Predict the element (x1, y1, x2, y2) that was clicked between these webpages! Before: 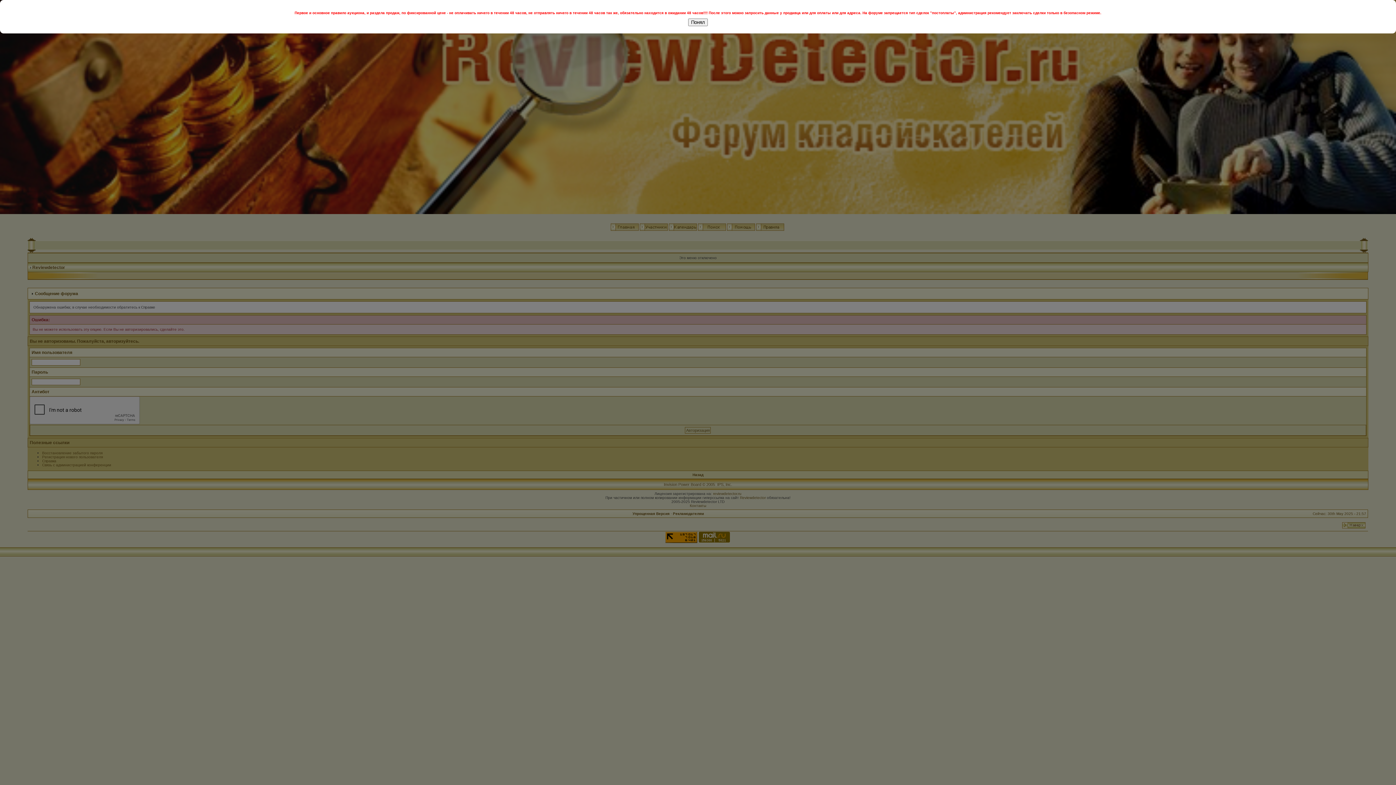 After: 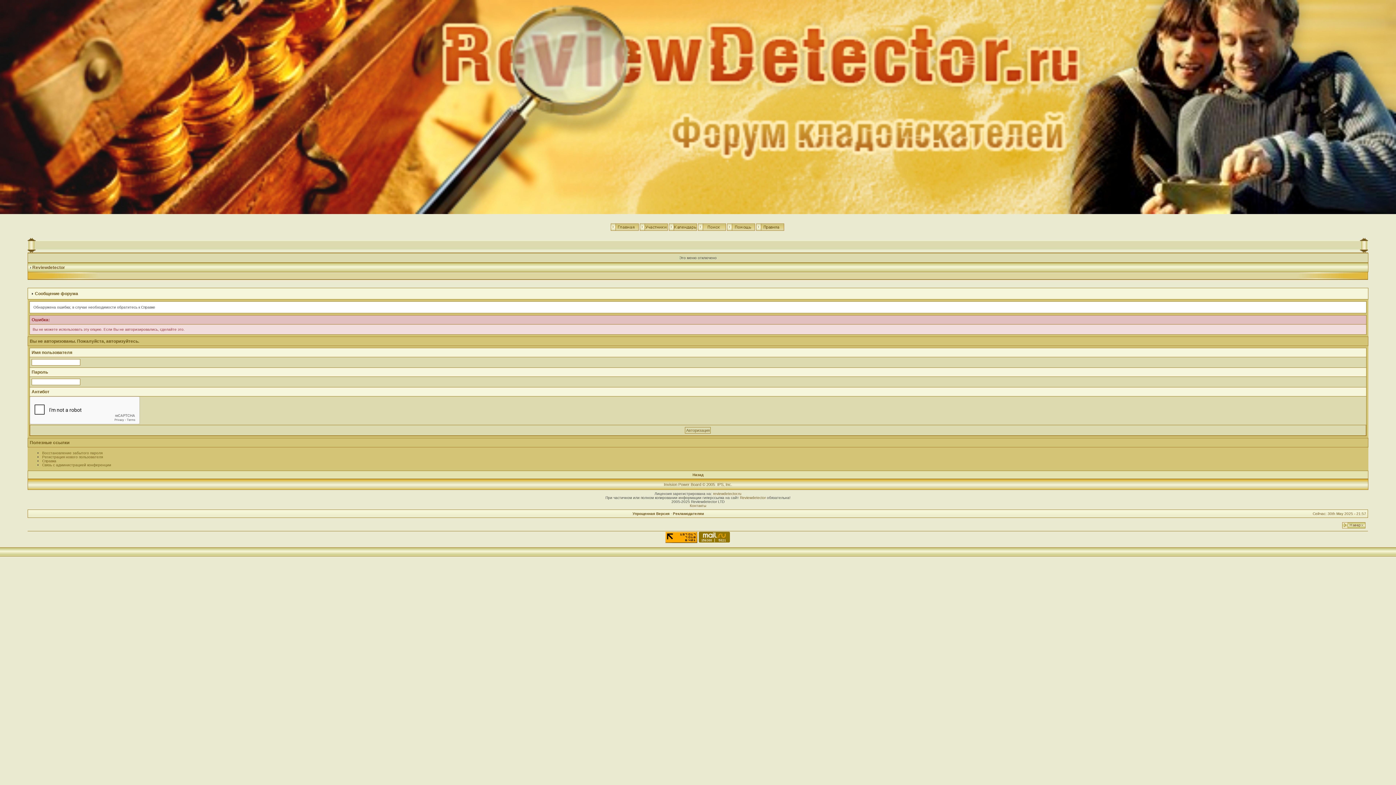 Action: label: Понял bbox: (688, 18, 708, 26)